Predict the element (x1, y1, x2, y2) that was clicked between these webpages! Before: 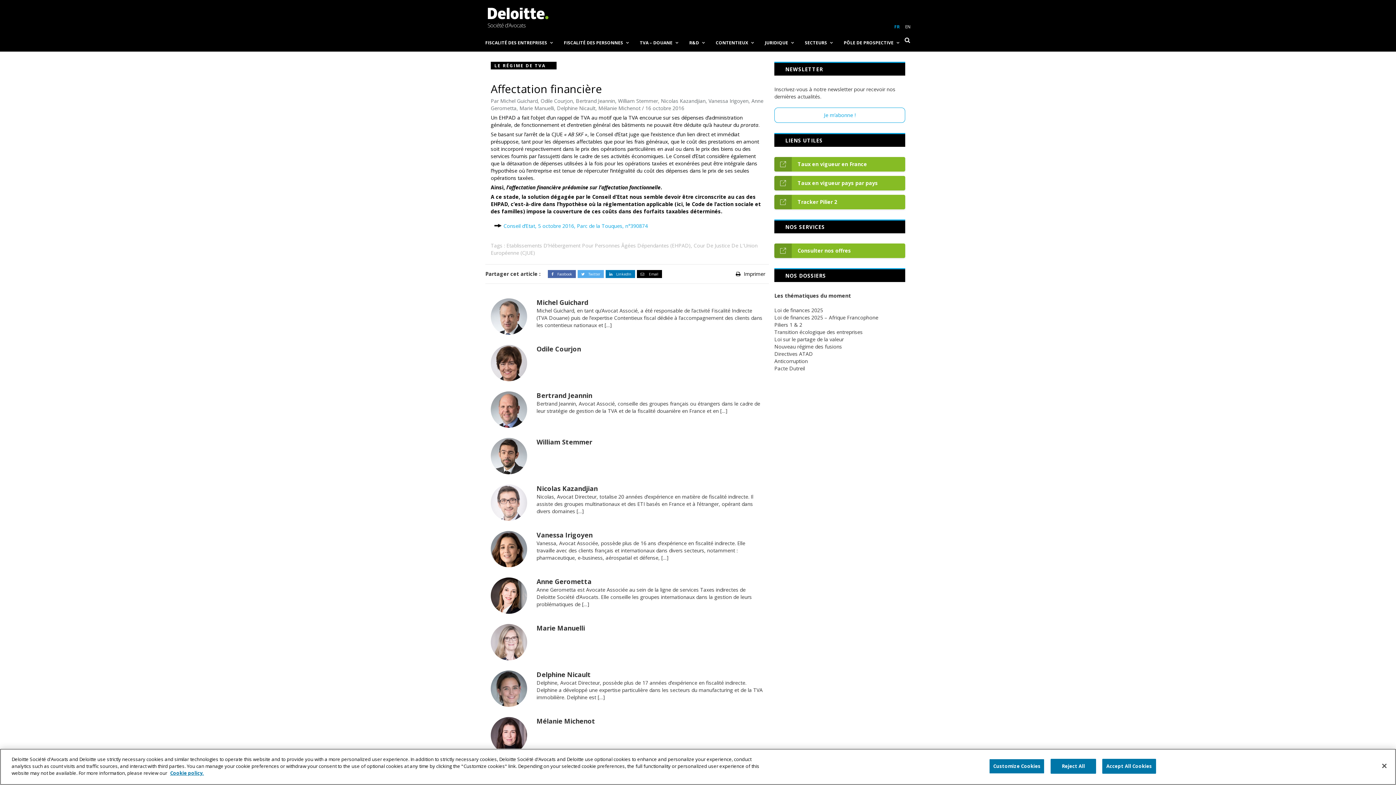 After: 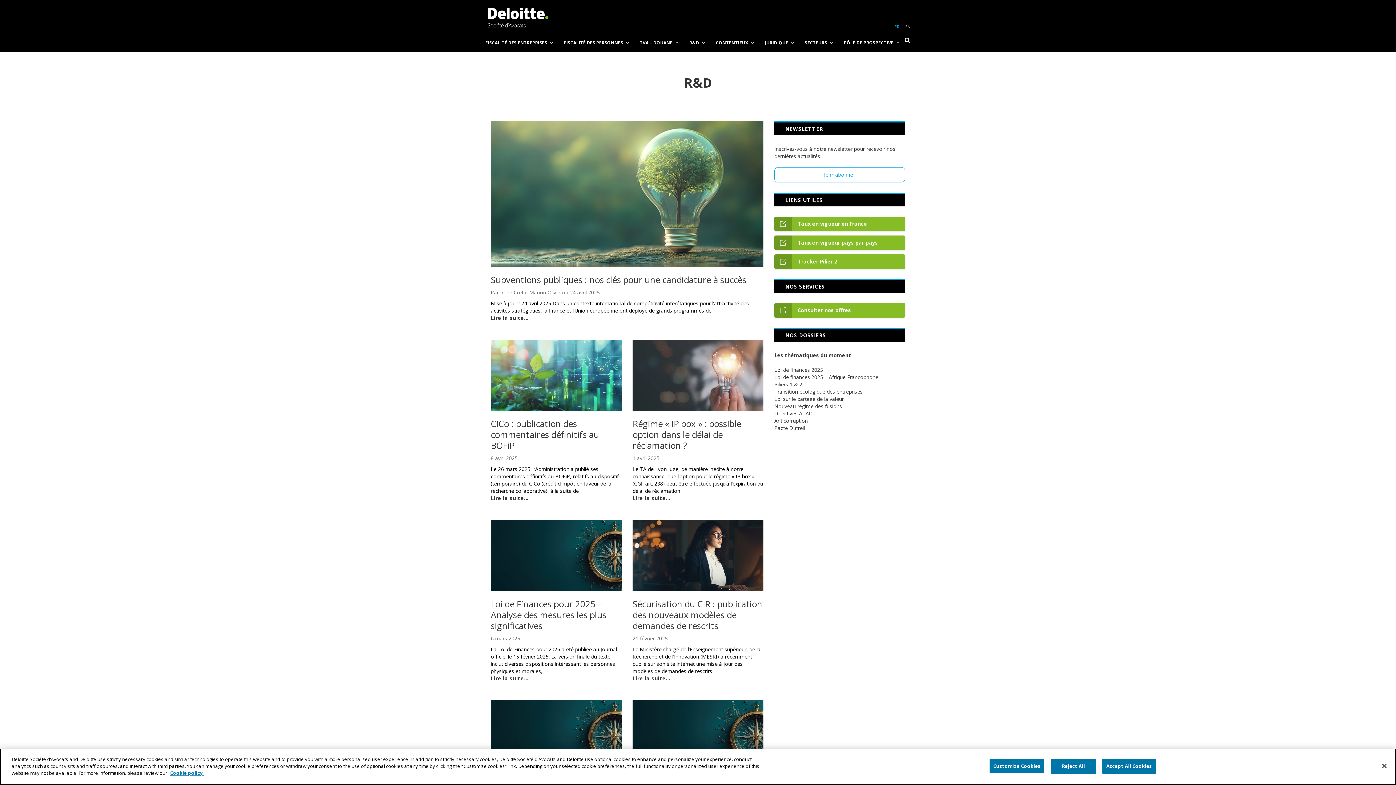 Action: bbox: (684, 34, 710, 51) label: R&D